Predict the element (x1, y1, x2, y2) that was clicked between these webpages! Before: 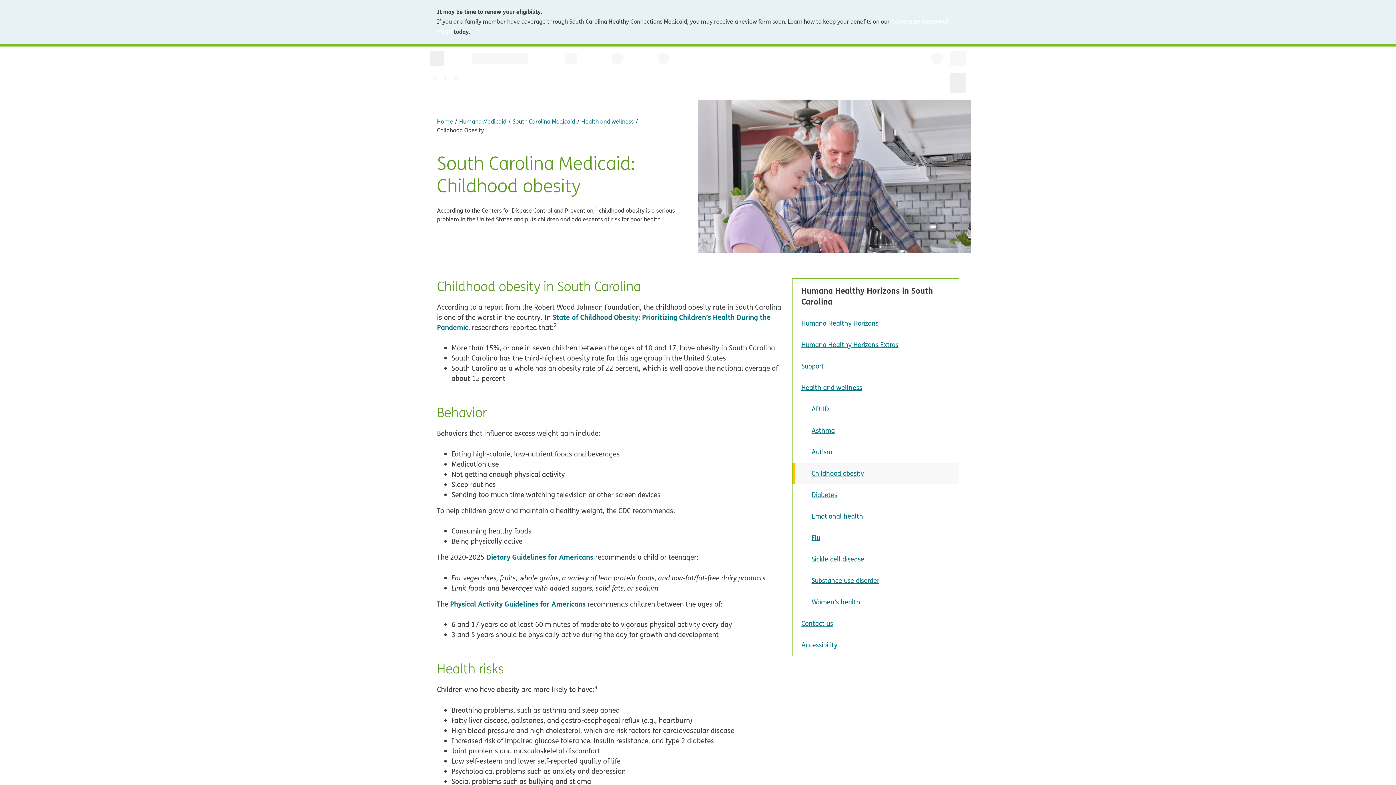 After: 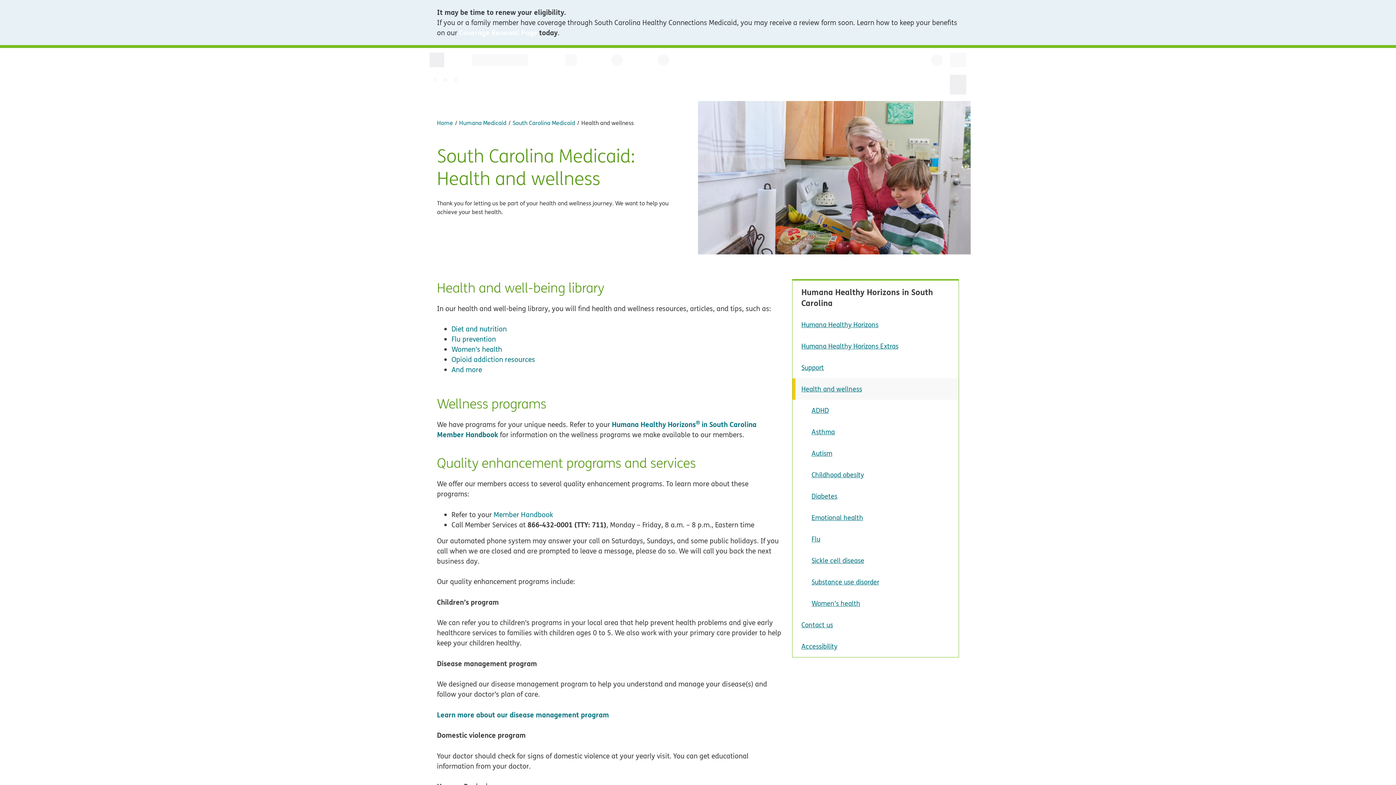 Action: label: Health and wellness bbox: (581, 116, 633, 125)